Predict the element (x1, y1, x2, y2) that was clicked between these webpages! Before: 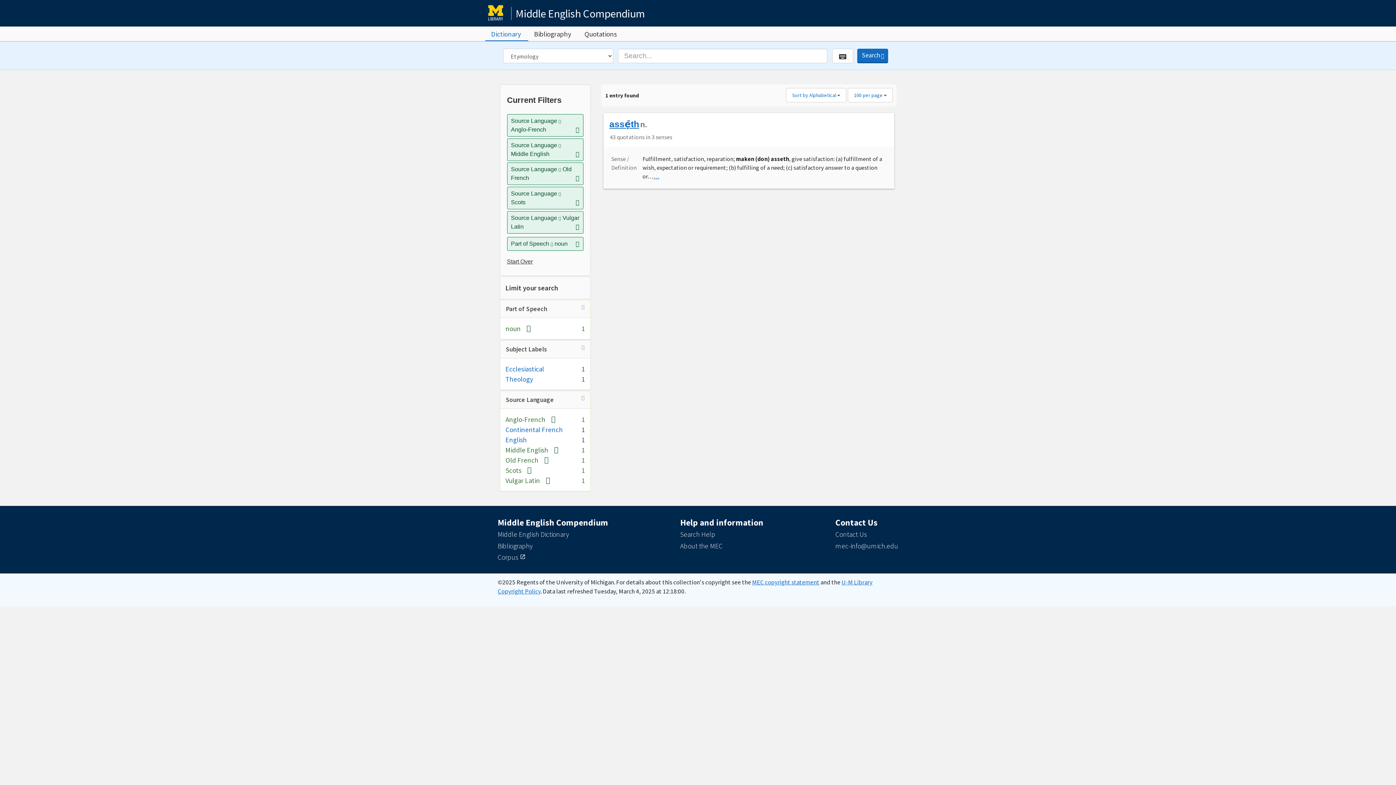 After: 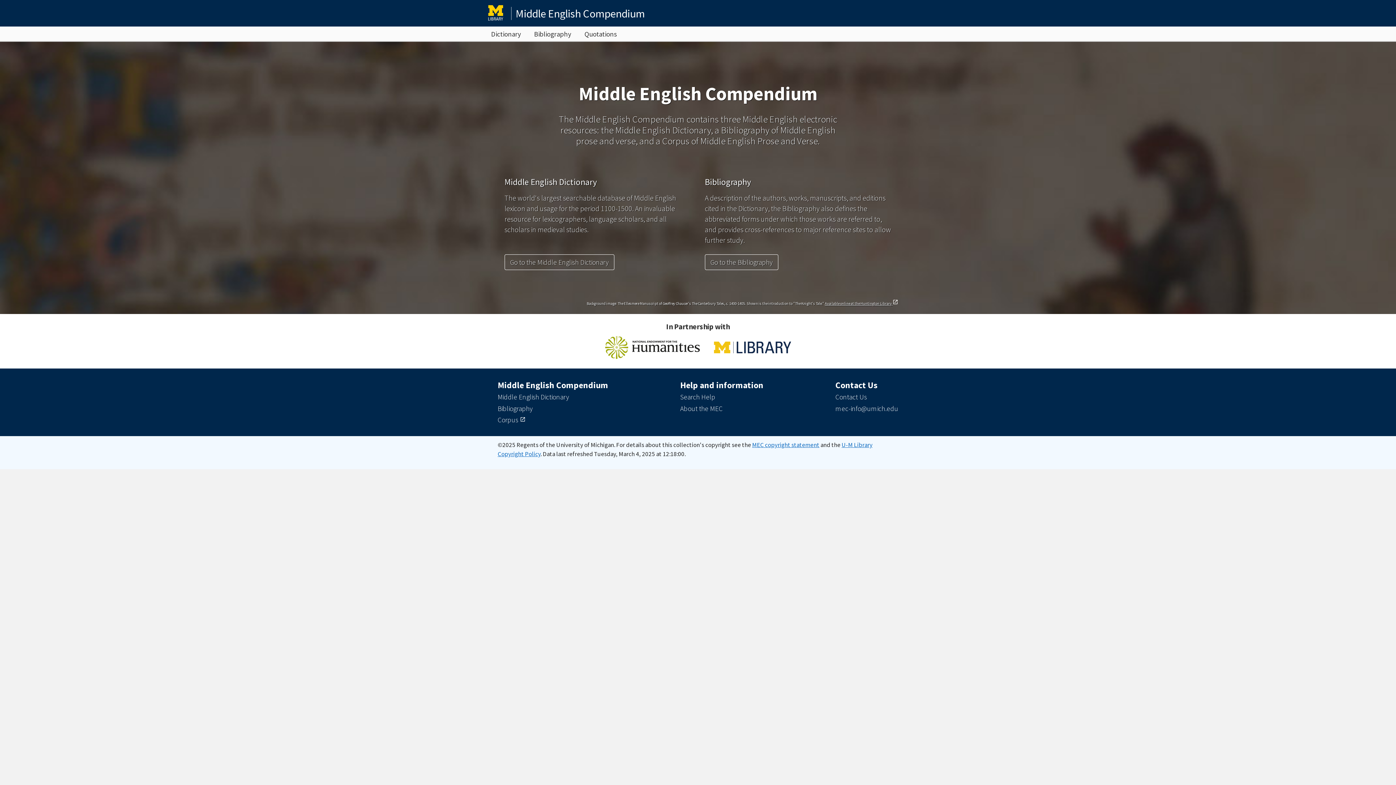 Action: bbox: (485, 2, 910, 24) label: Middle English Compendium